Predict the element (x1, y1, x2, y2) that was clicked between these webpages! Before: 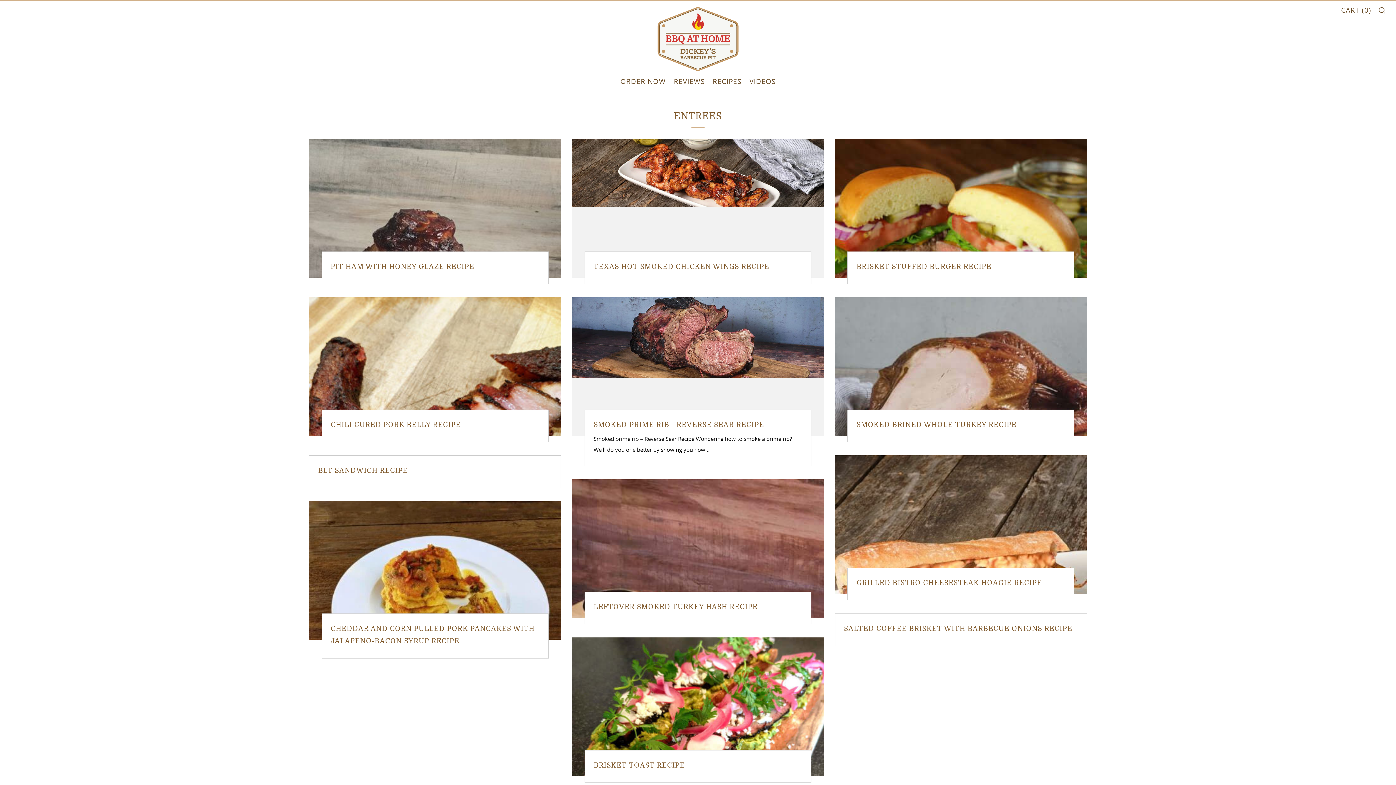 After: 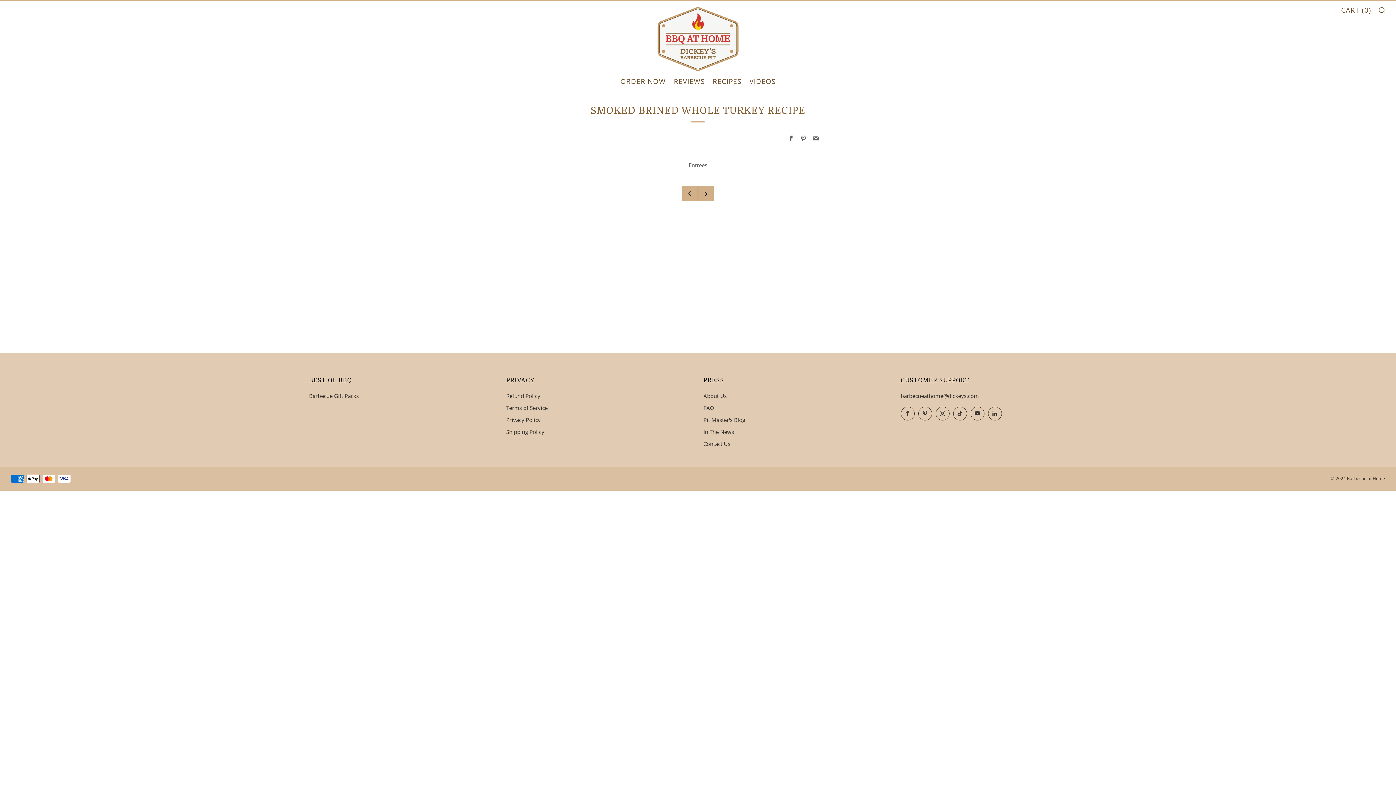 Action: bbox: (835, 297, 1087, 436)